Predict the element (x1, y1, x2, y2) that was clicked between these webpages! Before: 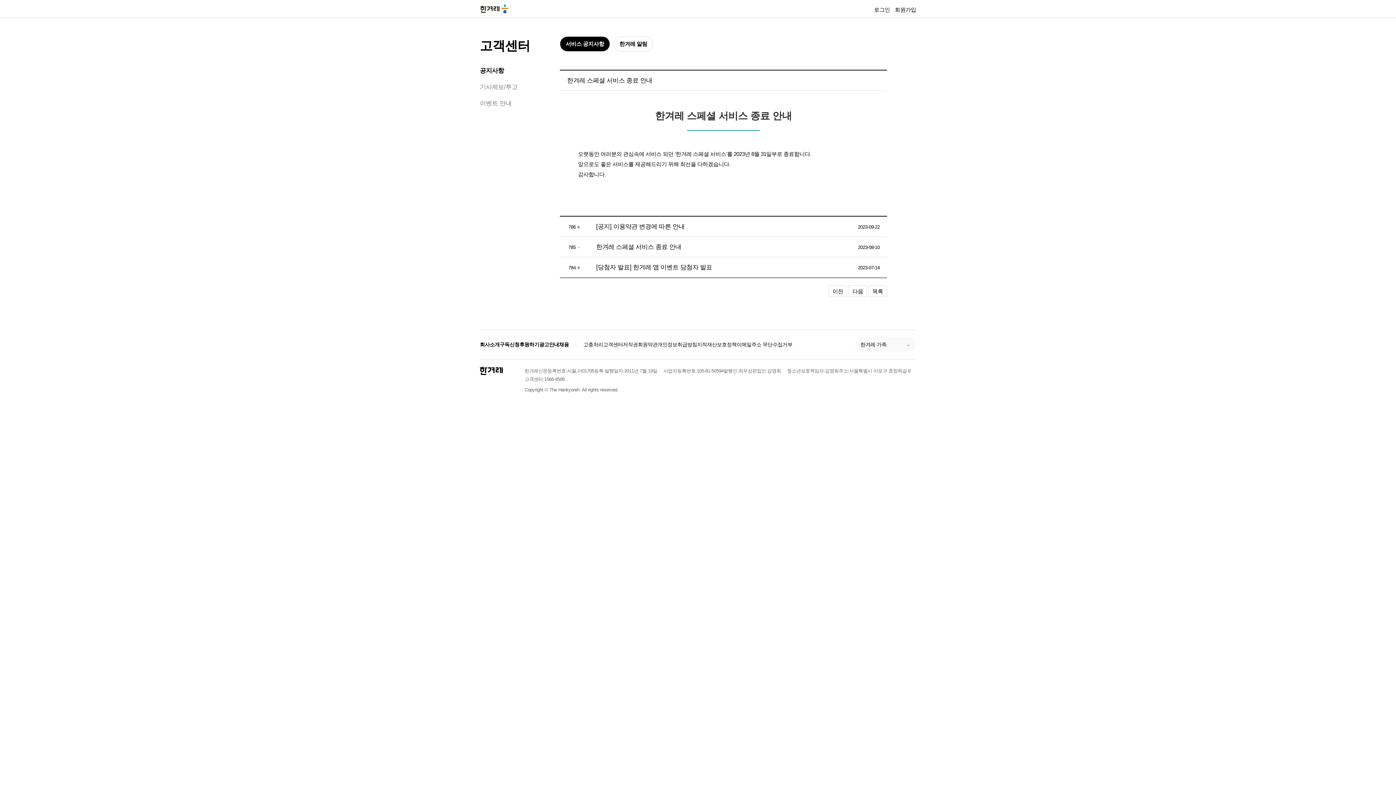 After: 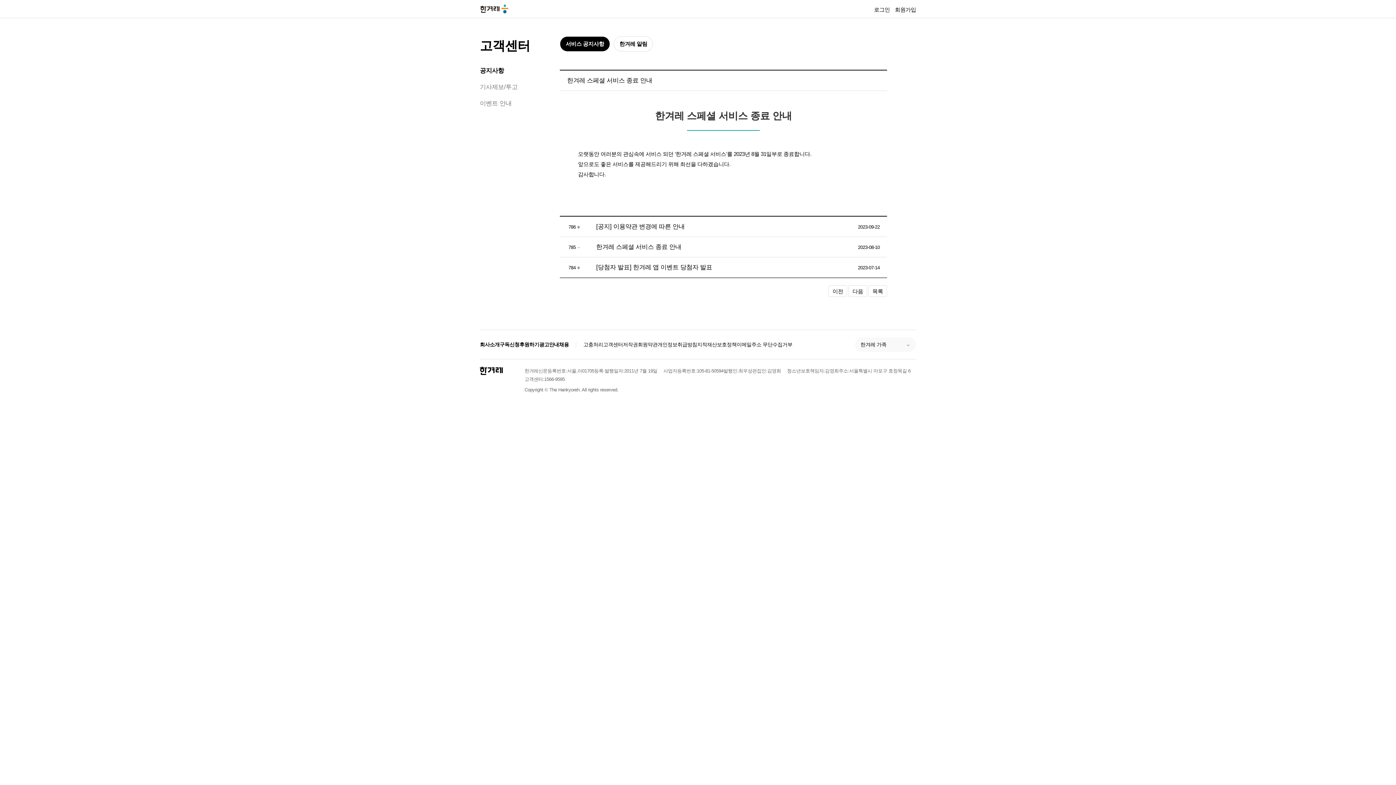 Action: bbox: (559, 340, 569, 348) label: 채용